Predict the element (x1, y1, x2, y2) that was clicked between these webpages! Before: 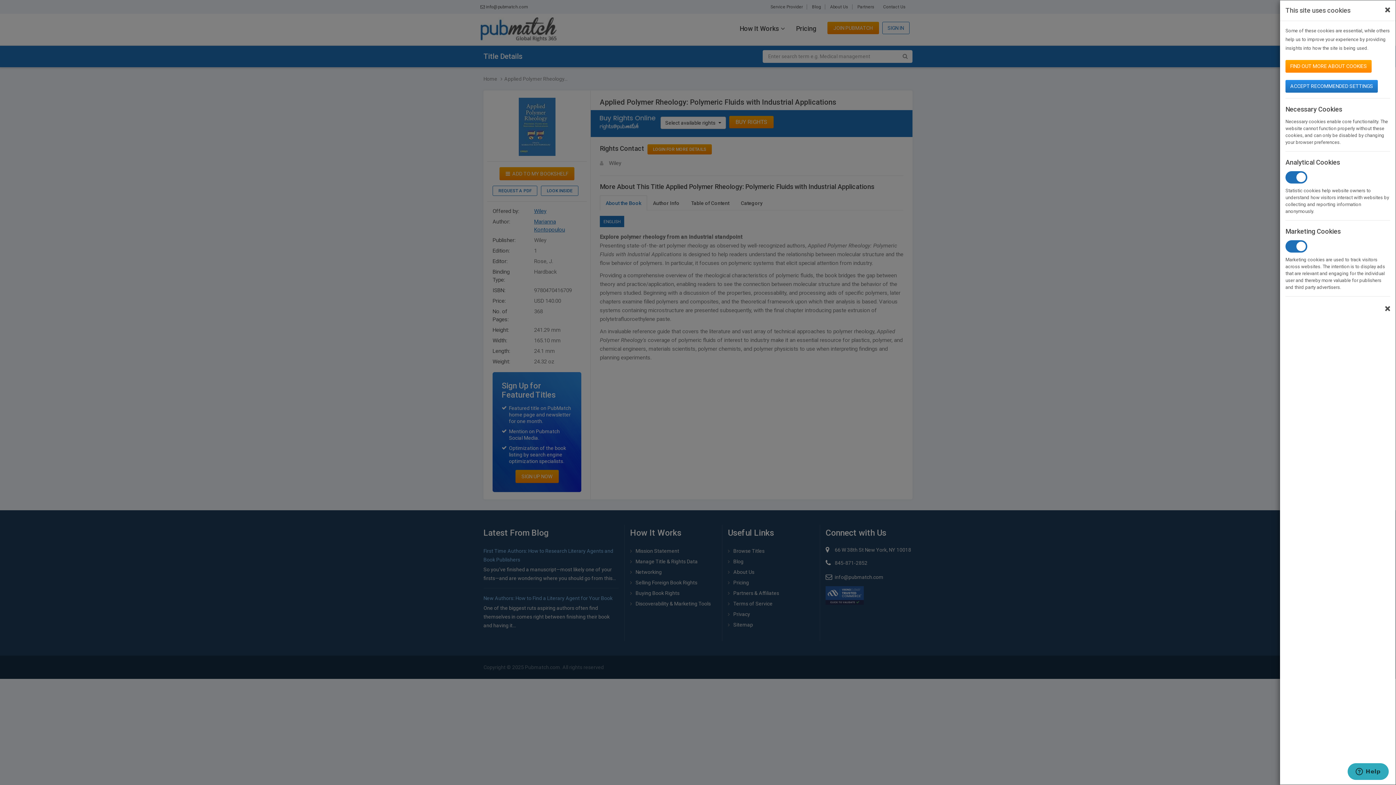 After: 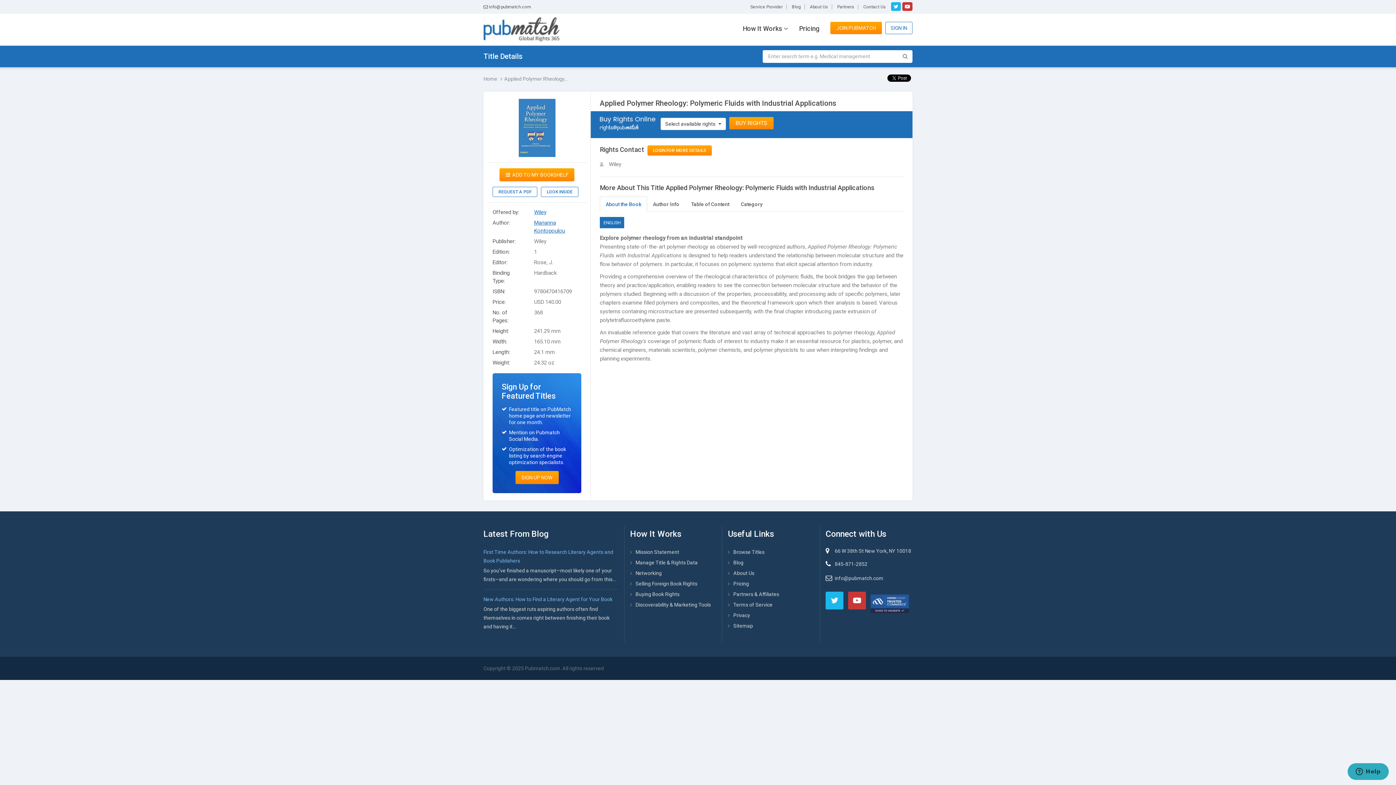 Action: bbox: (1385, 5, 1390, 15) label: Close